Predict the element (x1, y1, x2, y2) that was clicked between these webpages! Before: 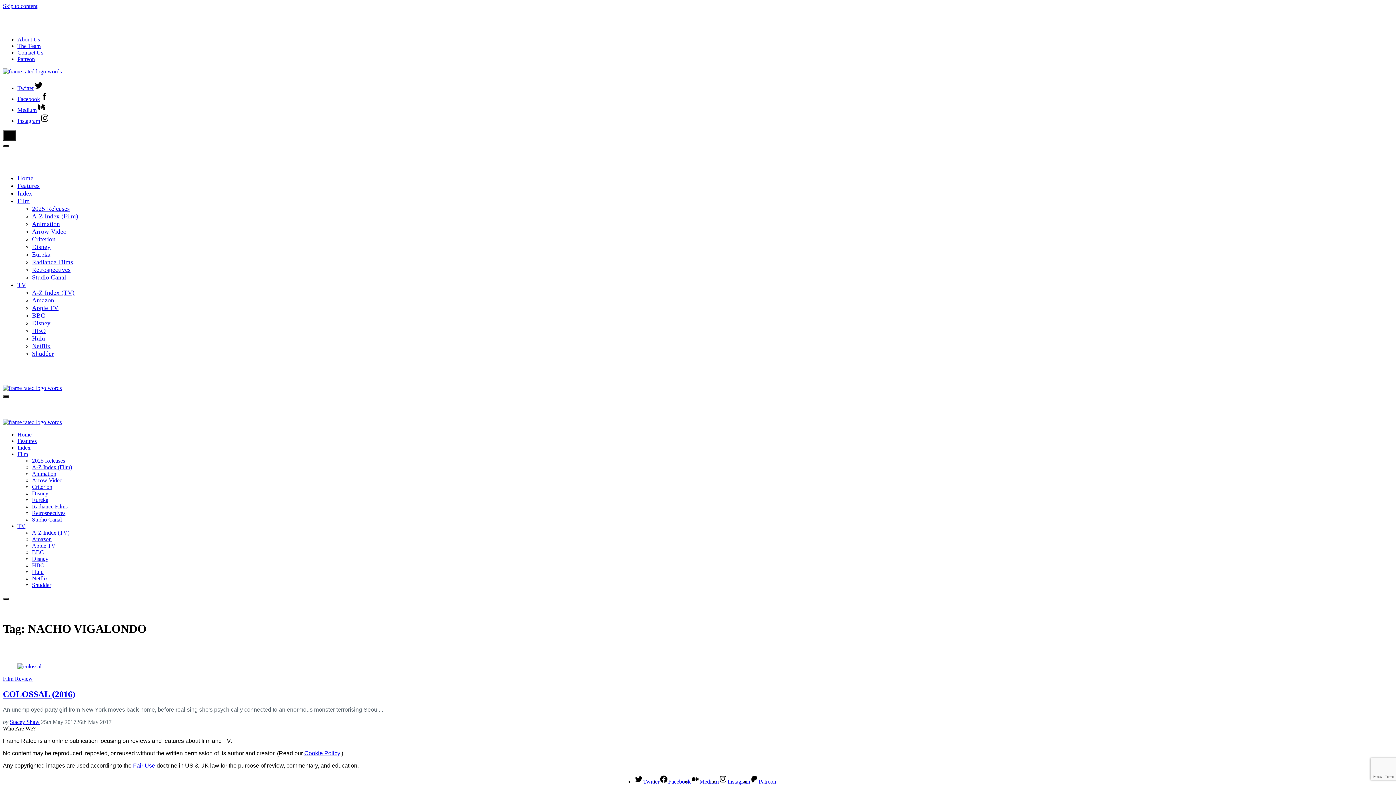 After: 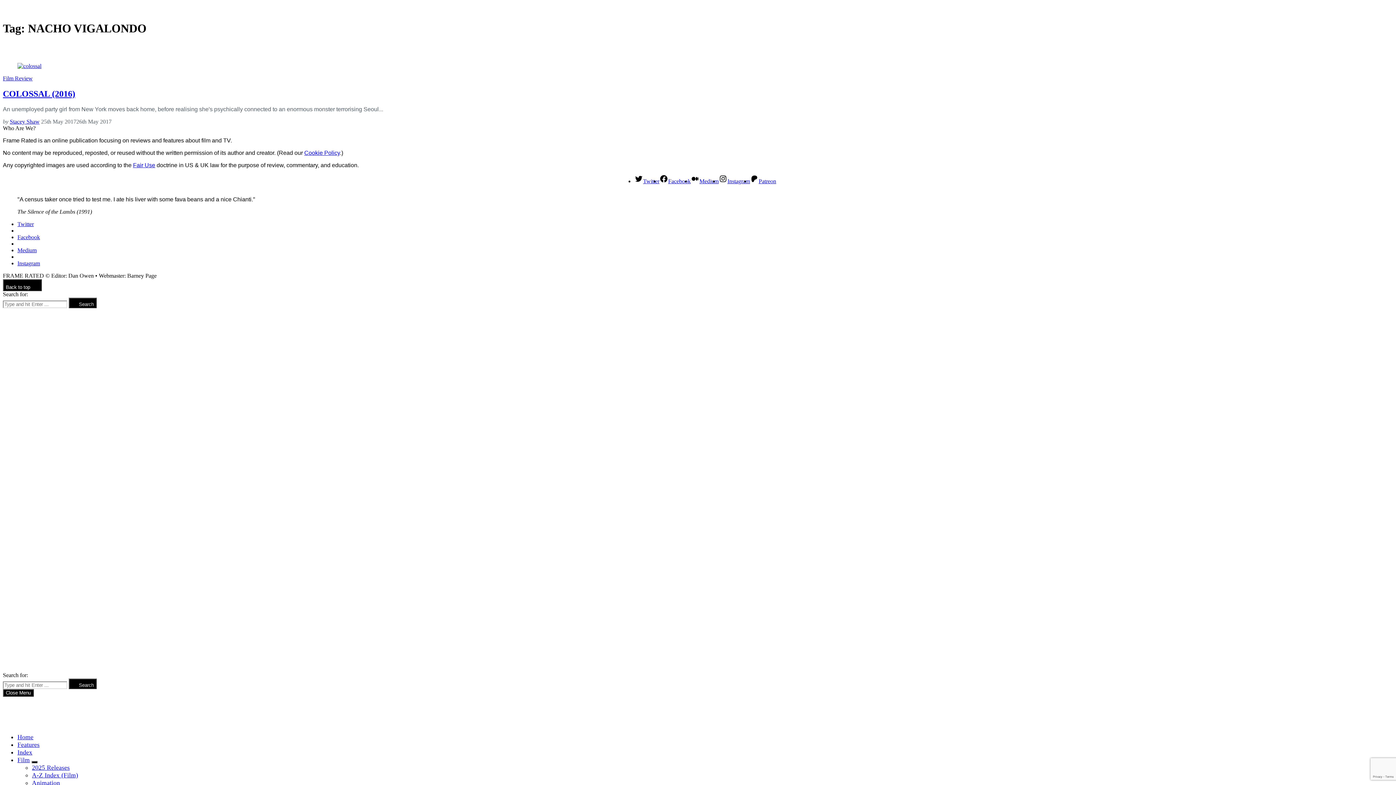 Action: bbox: (2, 2, 37, 9) label: Skip to content